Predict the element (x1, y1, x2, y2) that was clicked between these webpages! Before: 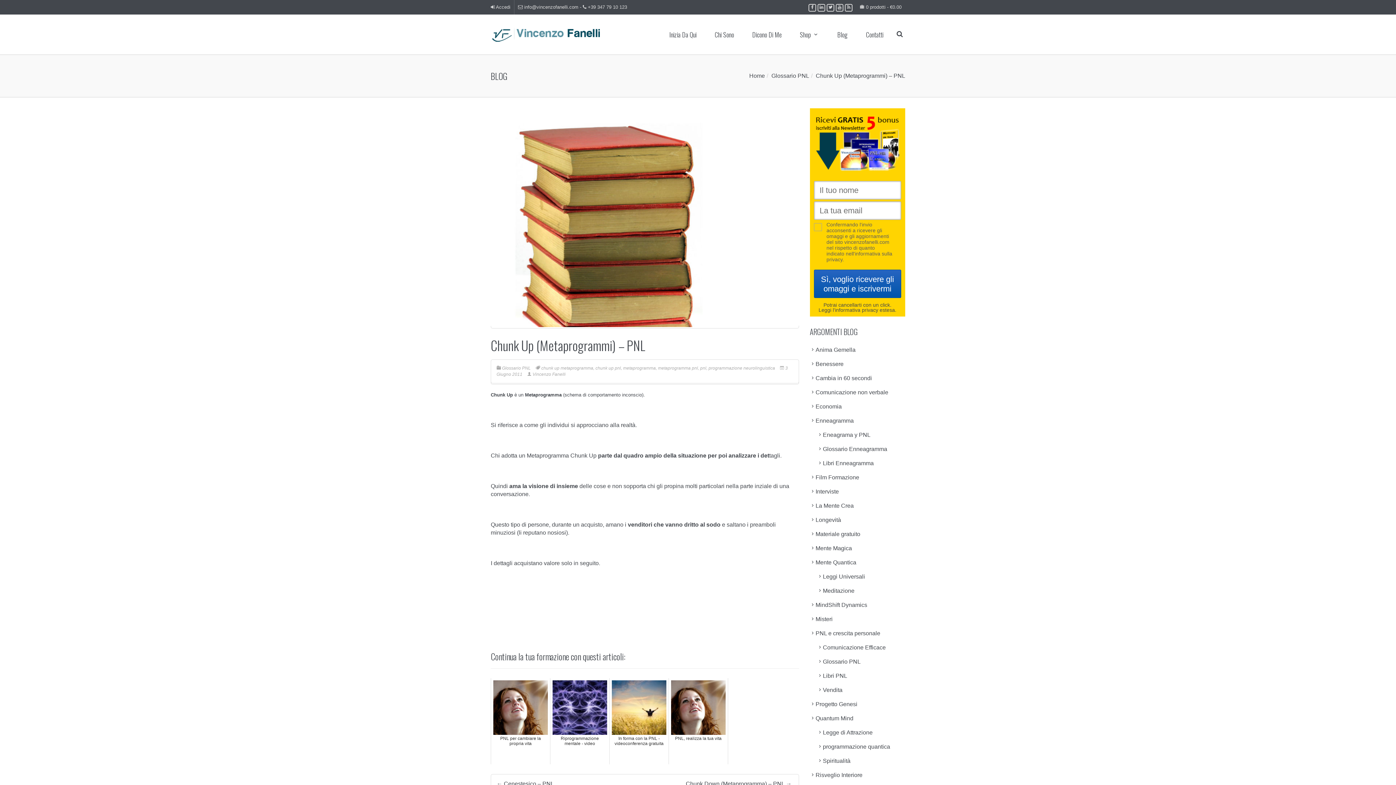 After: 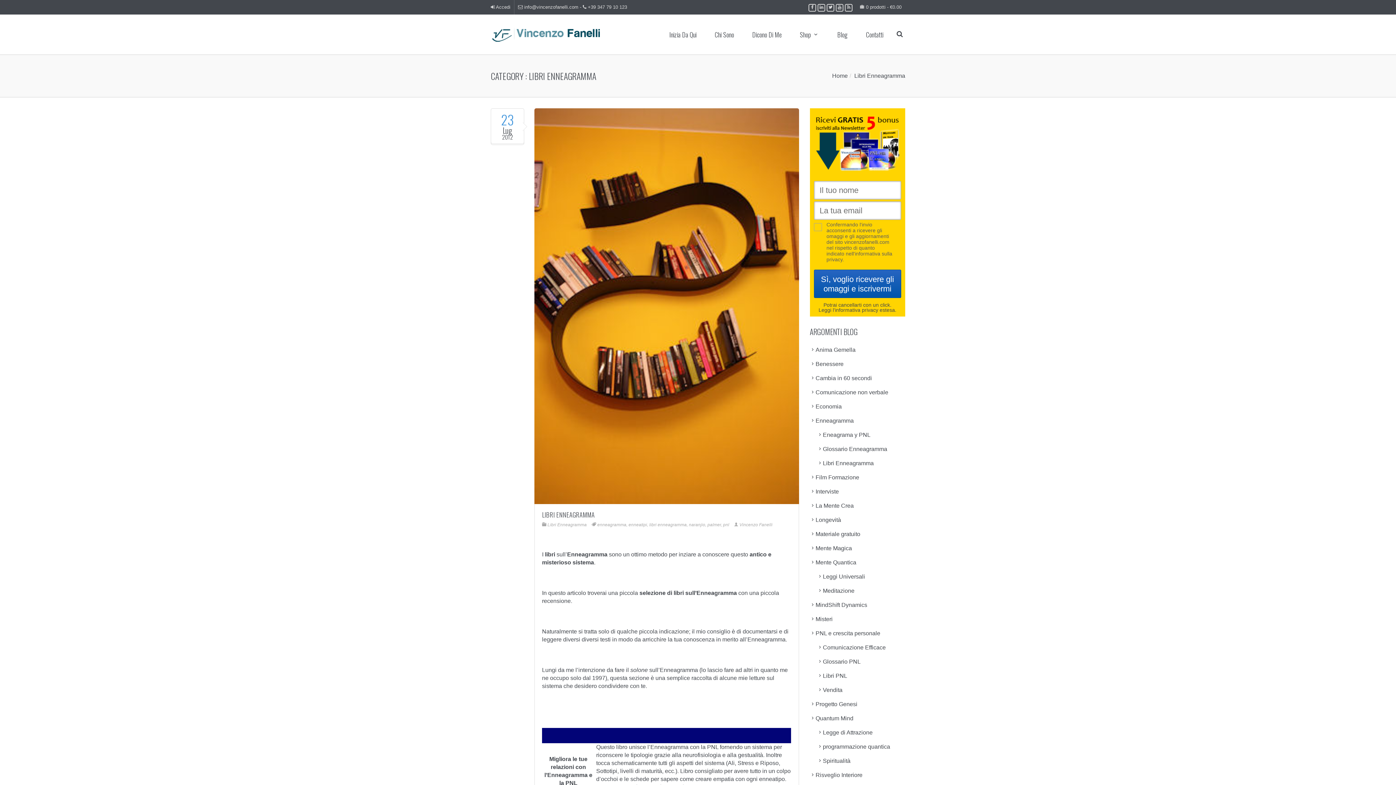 Action: label: Libri Enneagramma bbox: (817, 456, 905, 470)